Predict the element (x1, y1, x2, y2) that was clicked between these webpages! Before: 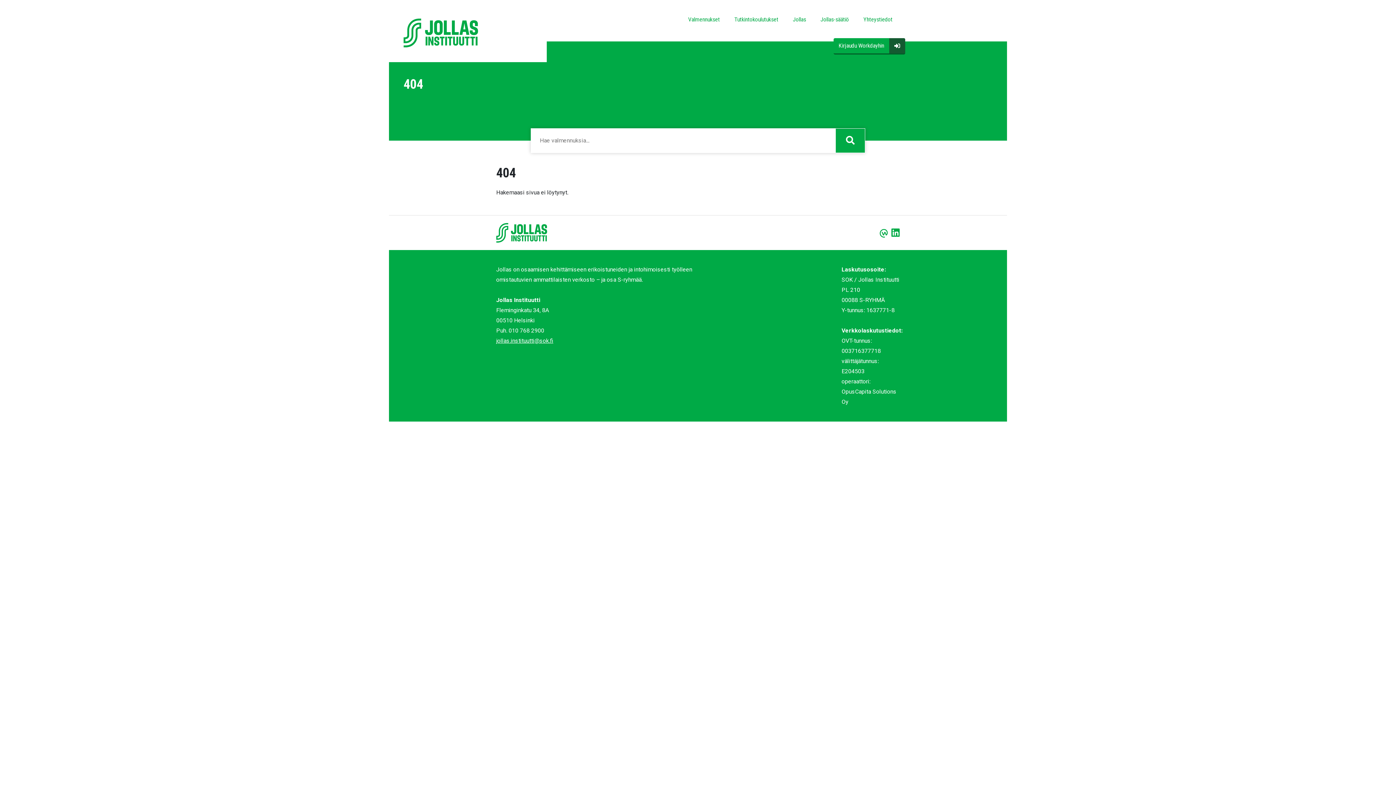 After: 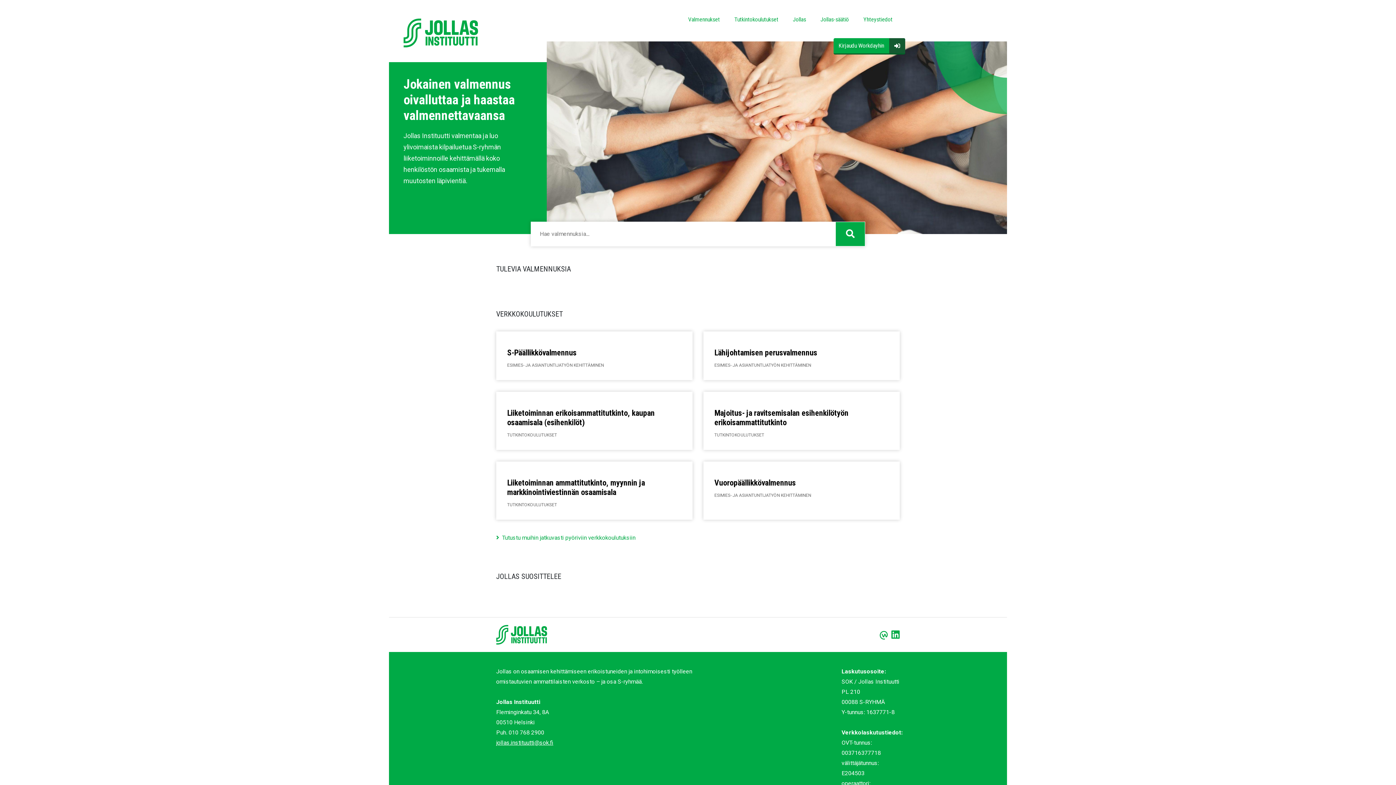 Action: bbox: (403, 18, 478, 47)